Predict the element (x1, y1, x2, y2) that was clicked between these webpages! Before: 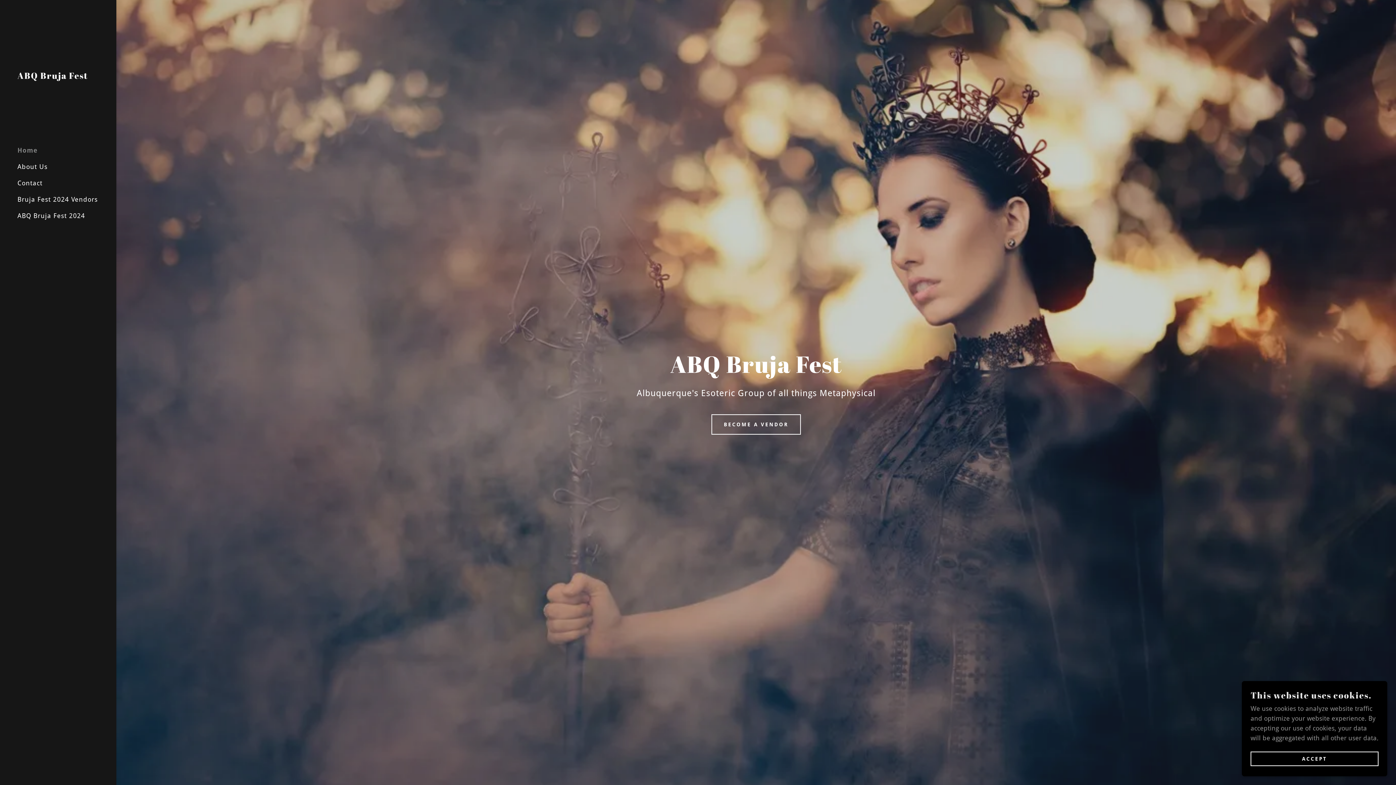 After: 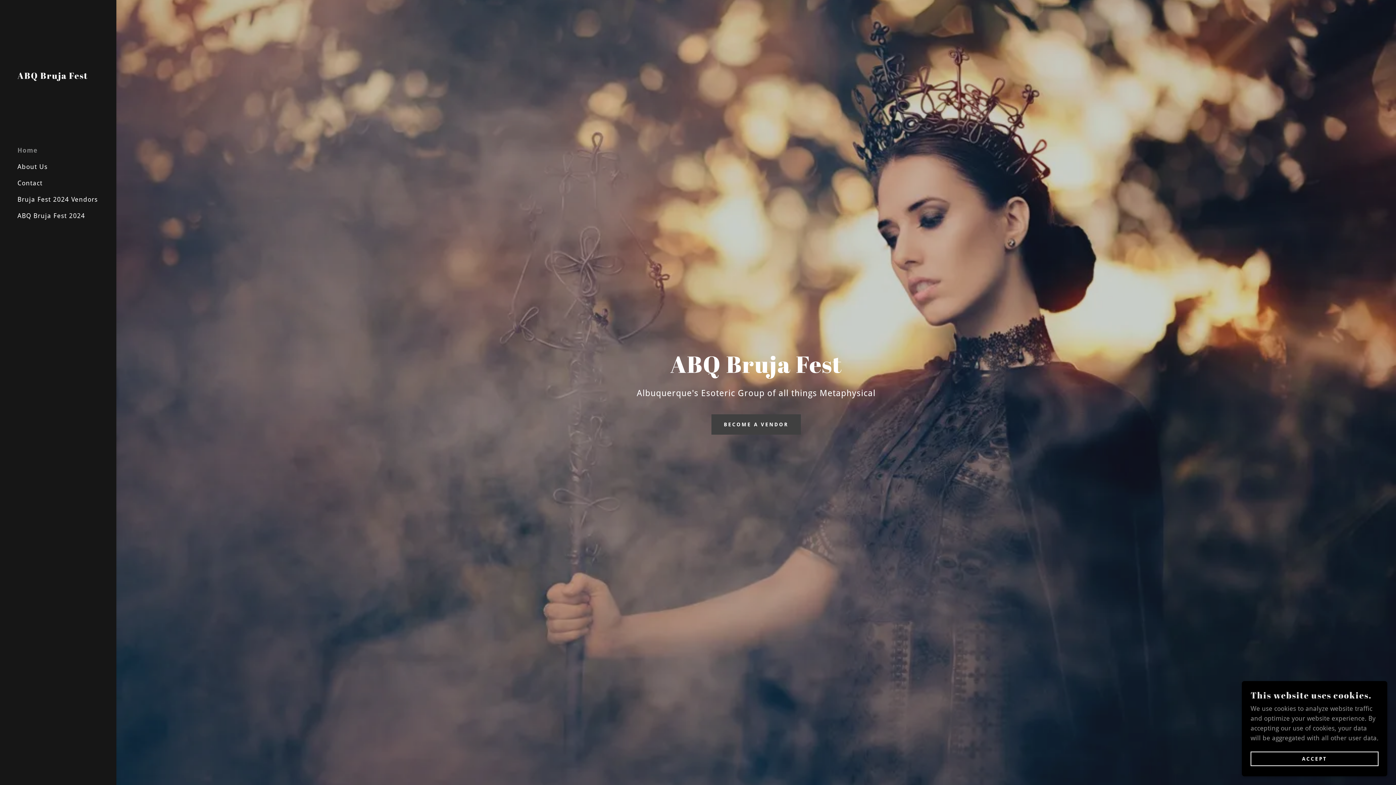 Action: label: BECOME A VENDOR bbox: (711, 414, 801, 434)